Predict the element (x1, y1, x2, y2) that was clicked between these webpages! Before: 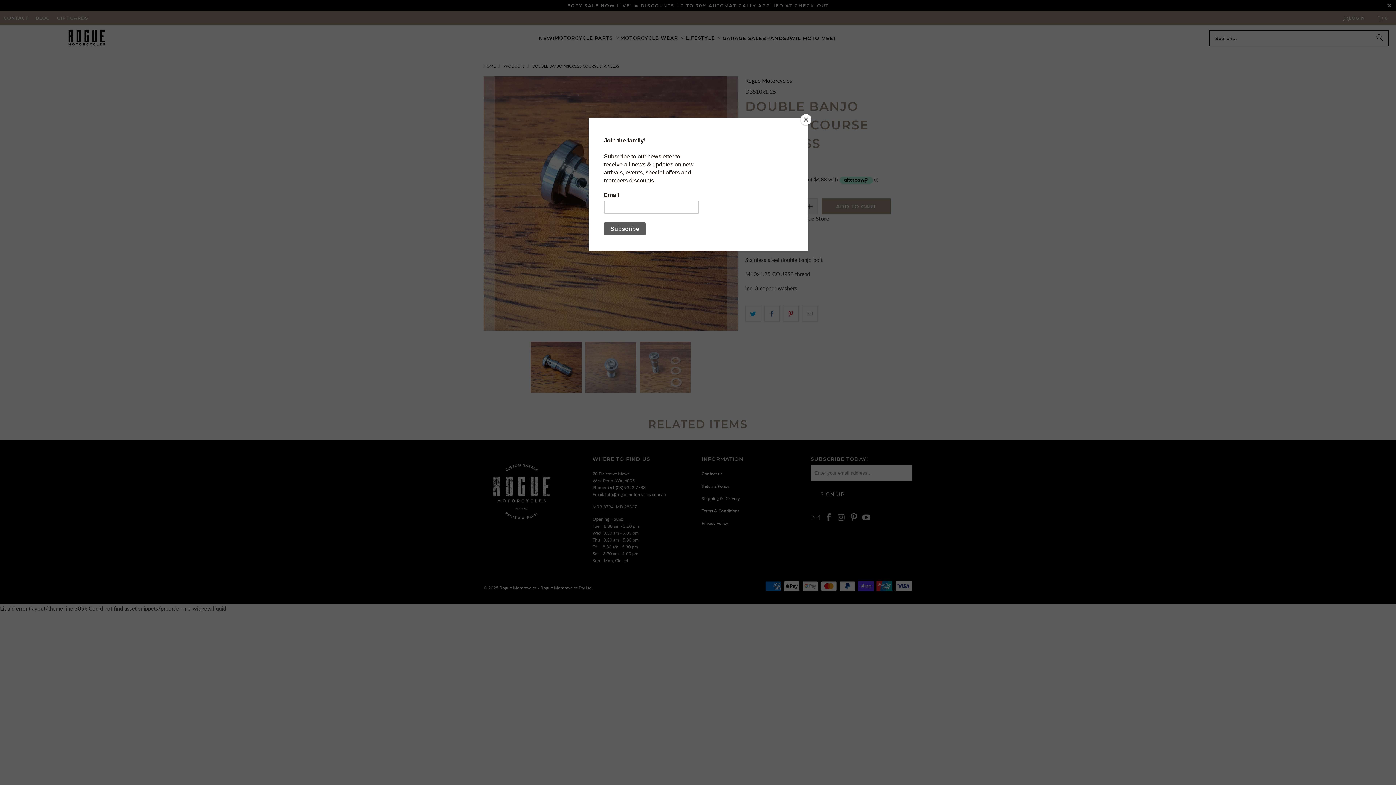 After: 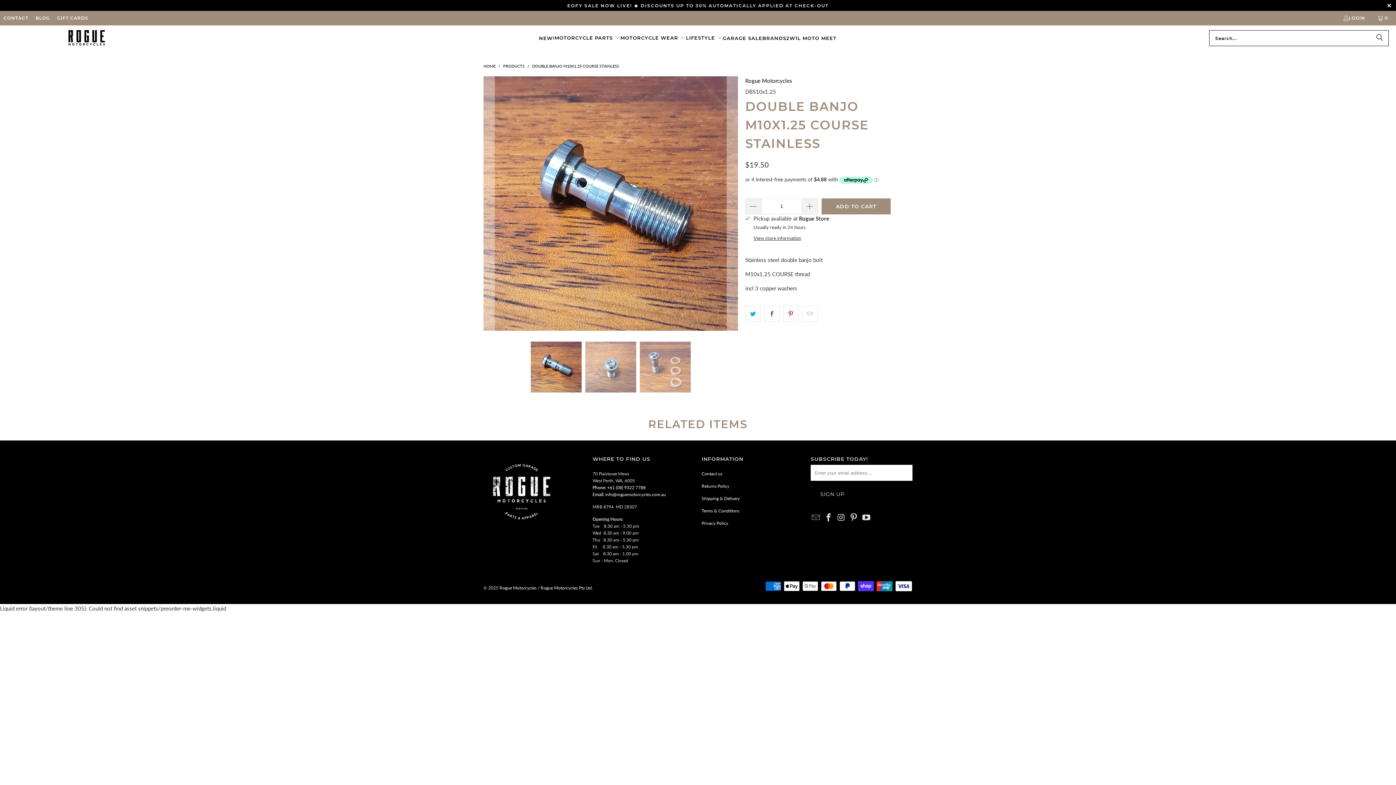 Action: bbox: (800, 114, 811, 125) label: Close